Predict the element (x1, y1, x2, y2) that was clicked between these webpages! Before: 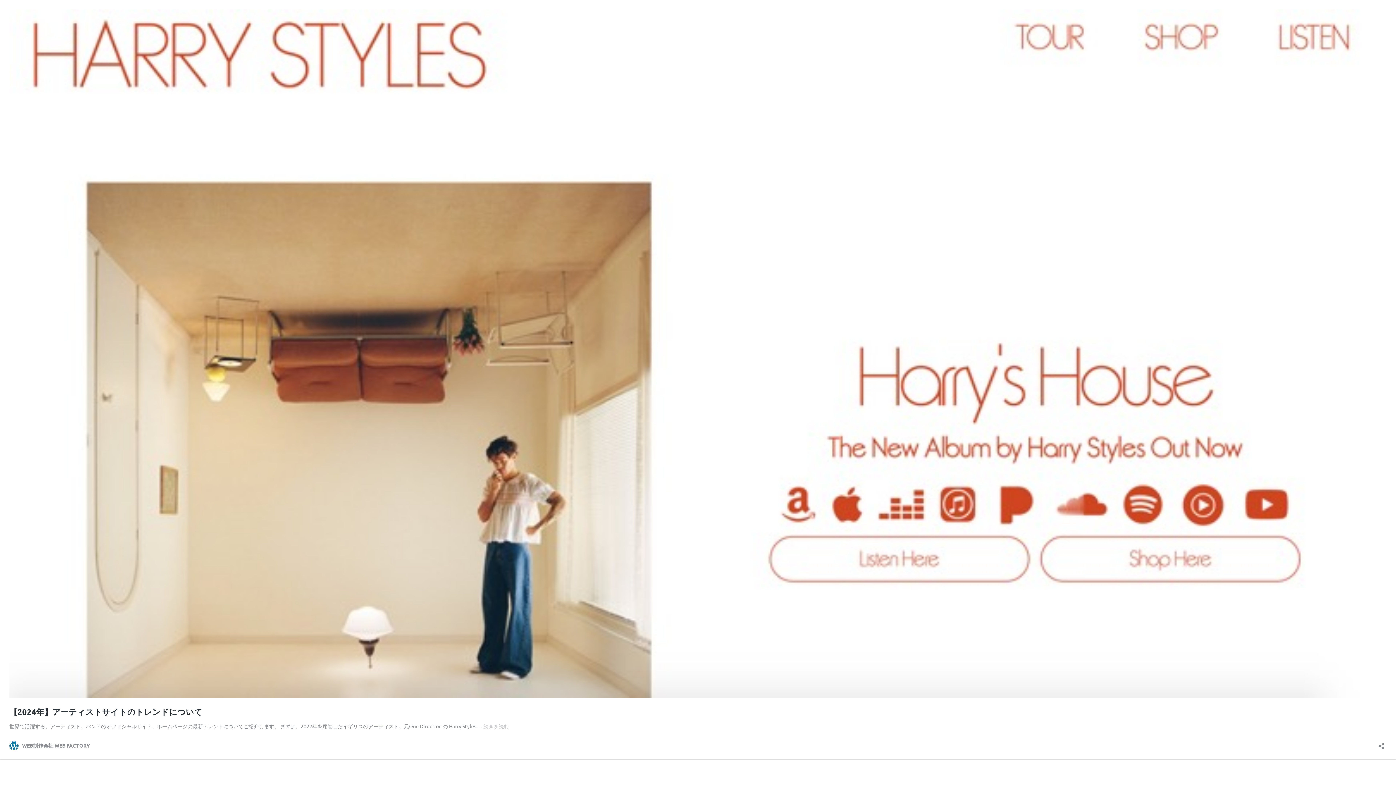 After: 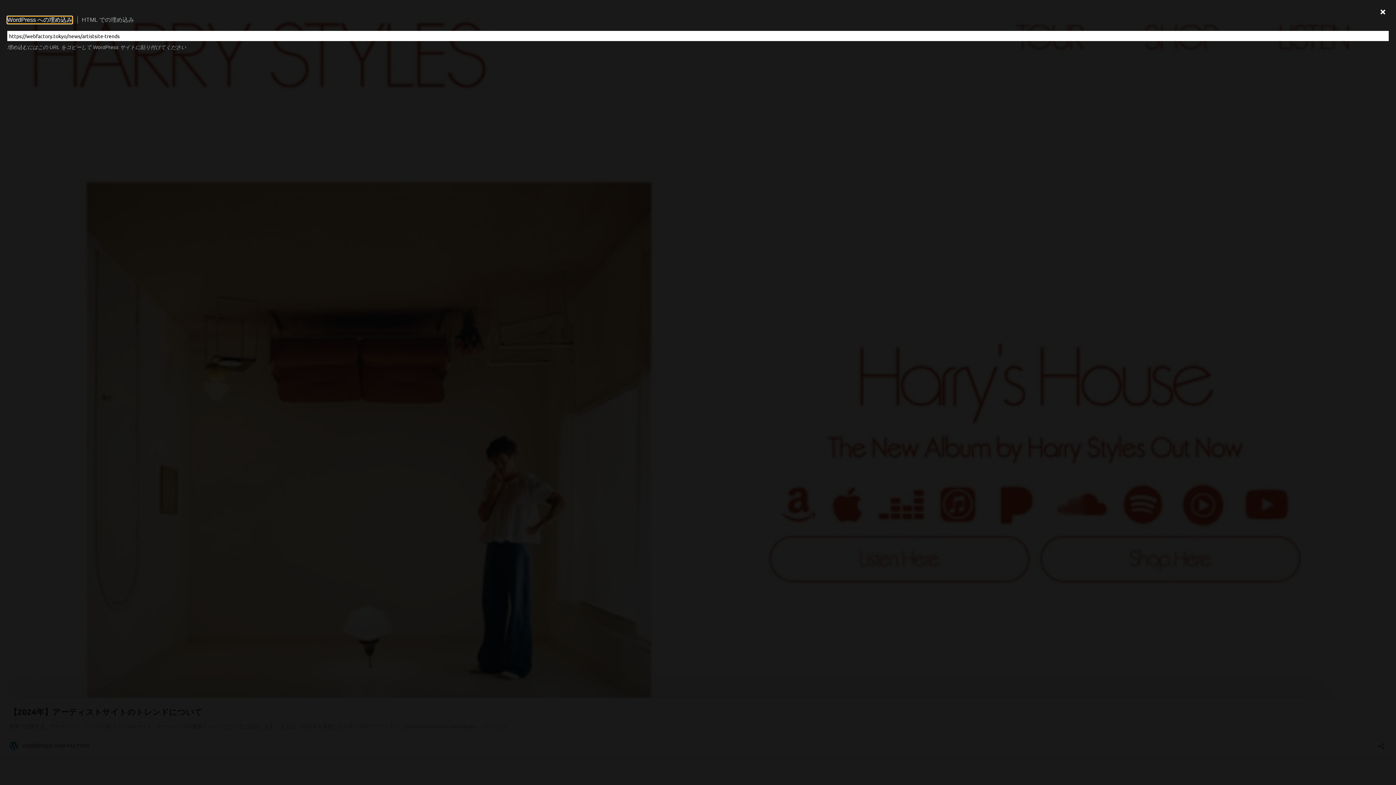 Action: label: 共有ダイアログを開く bbox: (1376, 738, 1386, 749)